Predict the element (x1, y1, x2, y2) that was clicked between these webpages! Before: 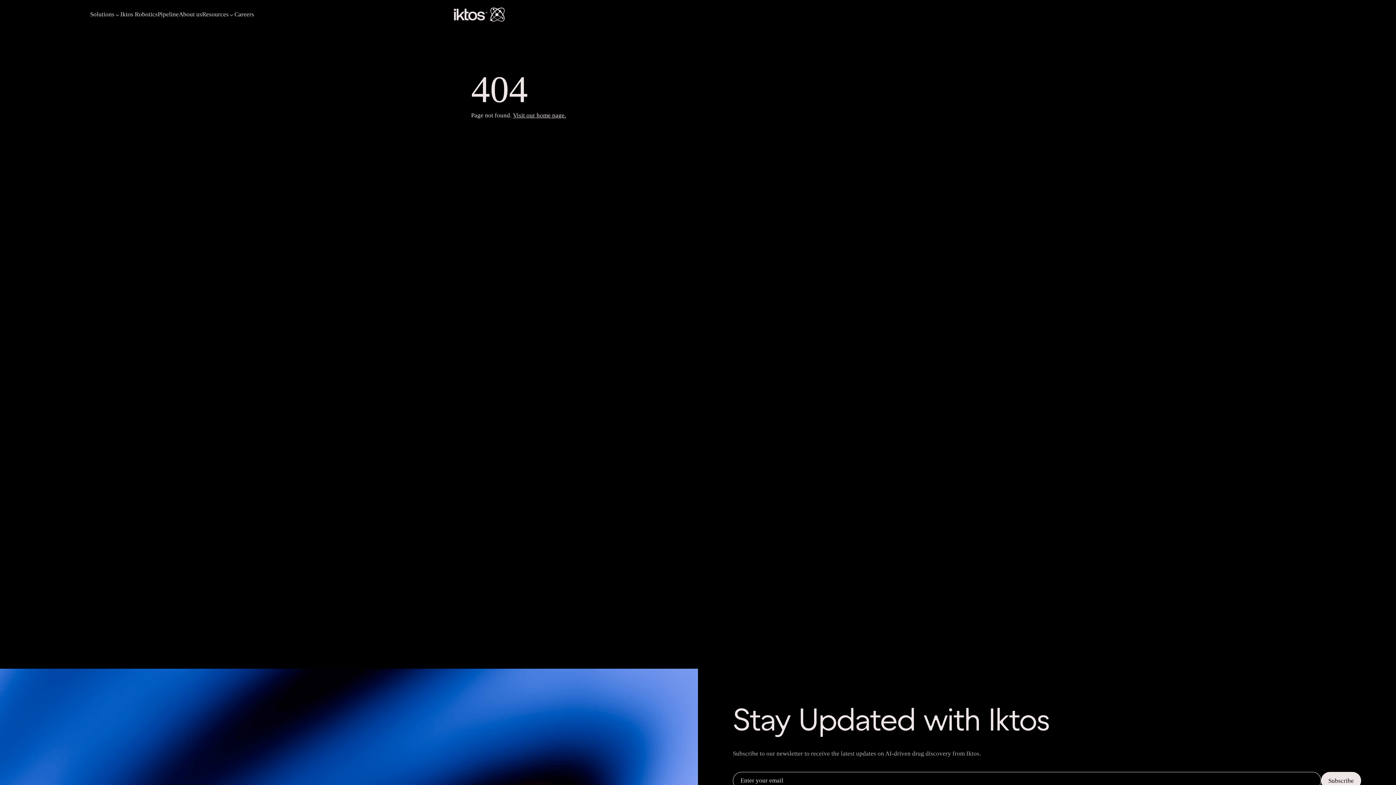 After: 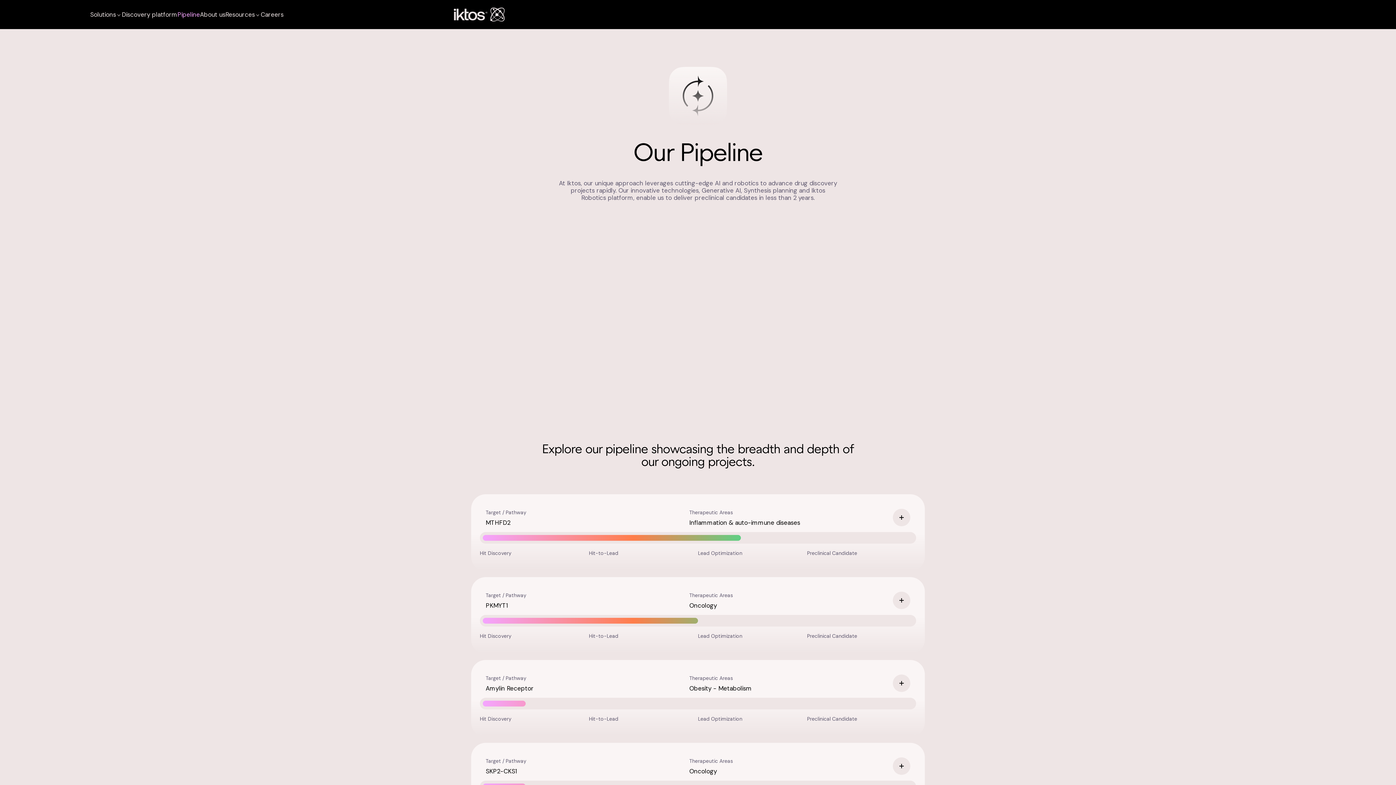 Action: bbox: (157, 0, 178, 29) label: Pipeline